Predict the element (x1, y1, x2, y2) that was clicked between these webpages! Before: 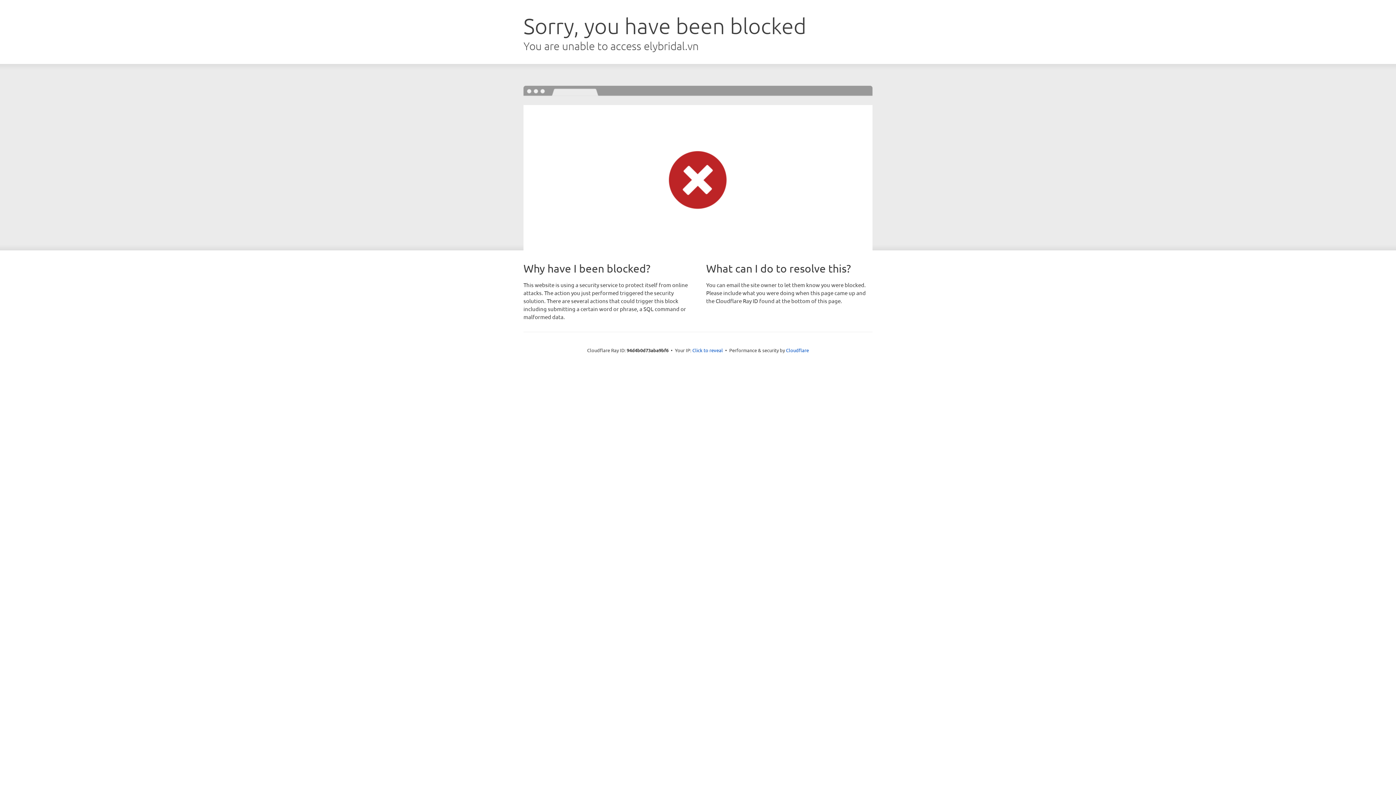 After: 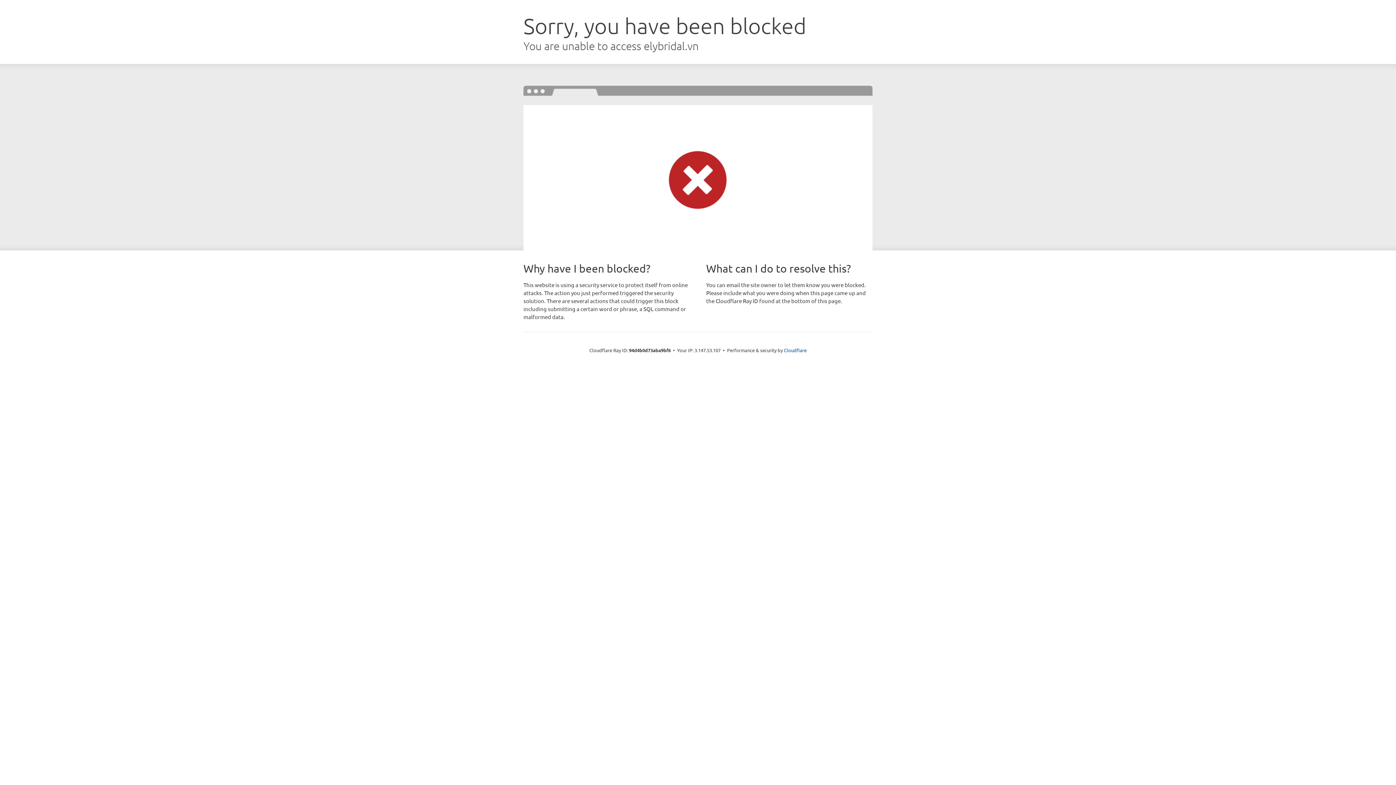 Action: bbox: (692, 346, 723, 353) label: Click to reveal